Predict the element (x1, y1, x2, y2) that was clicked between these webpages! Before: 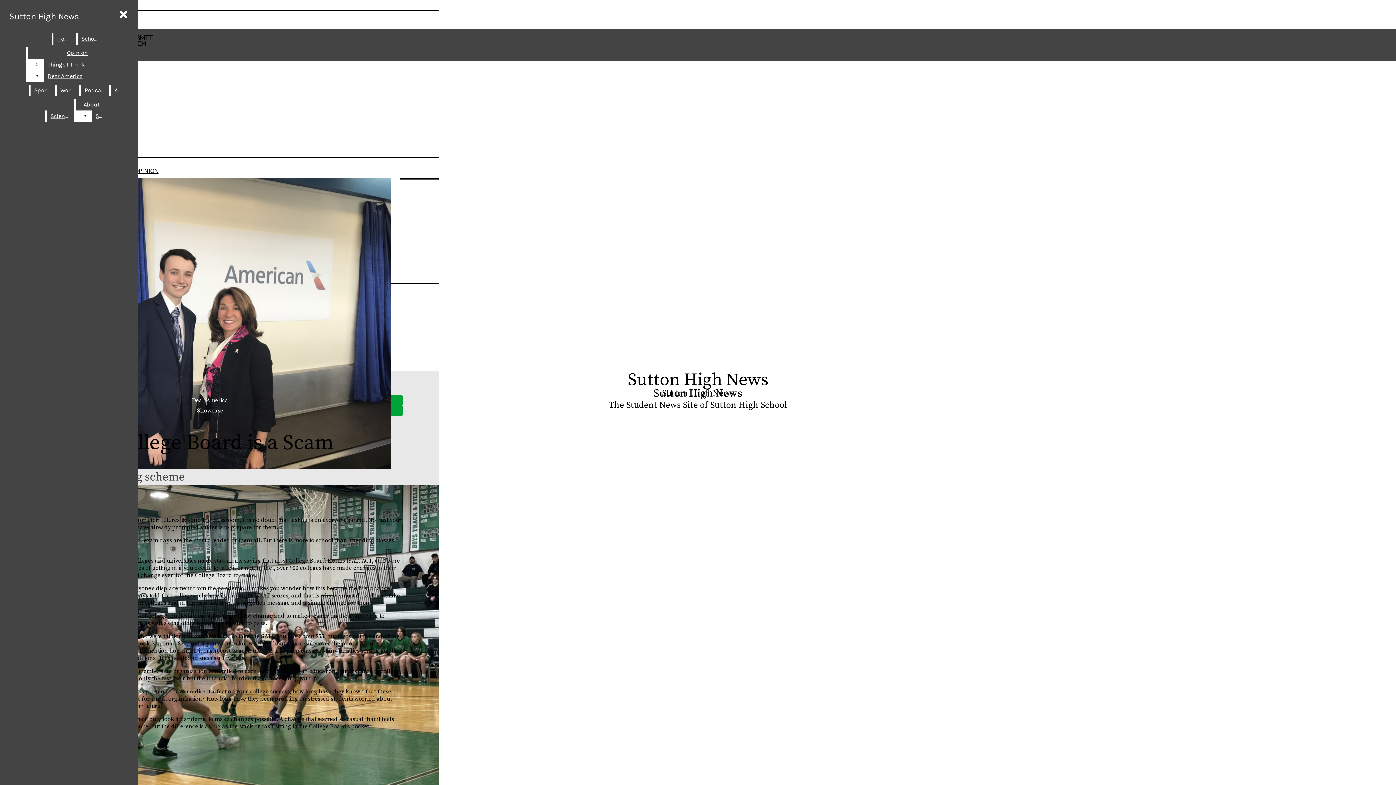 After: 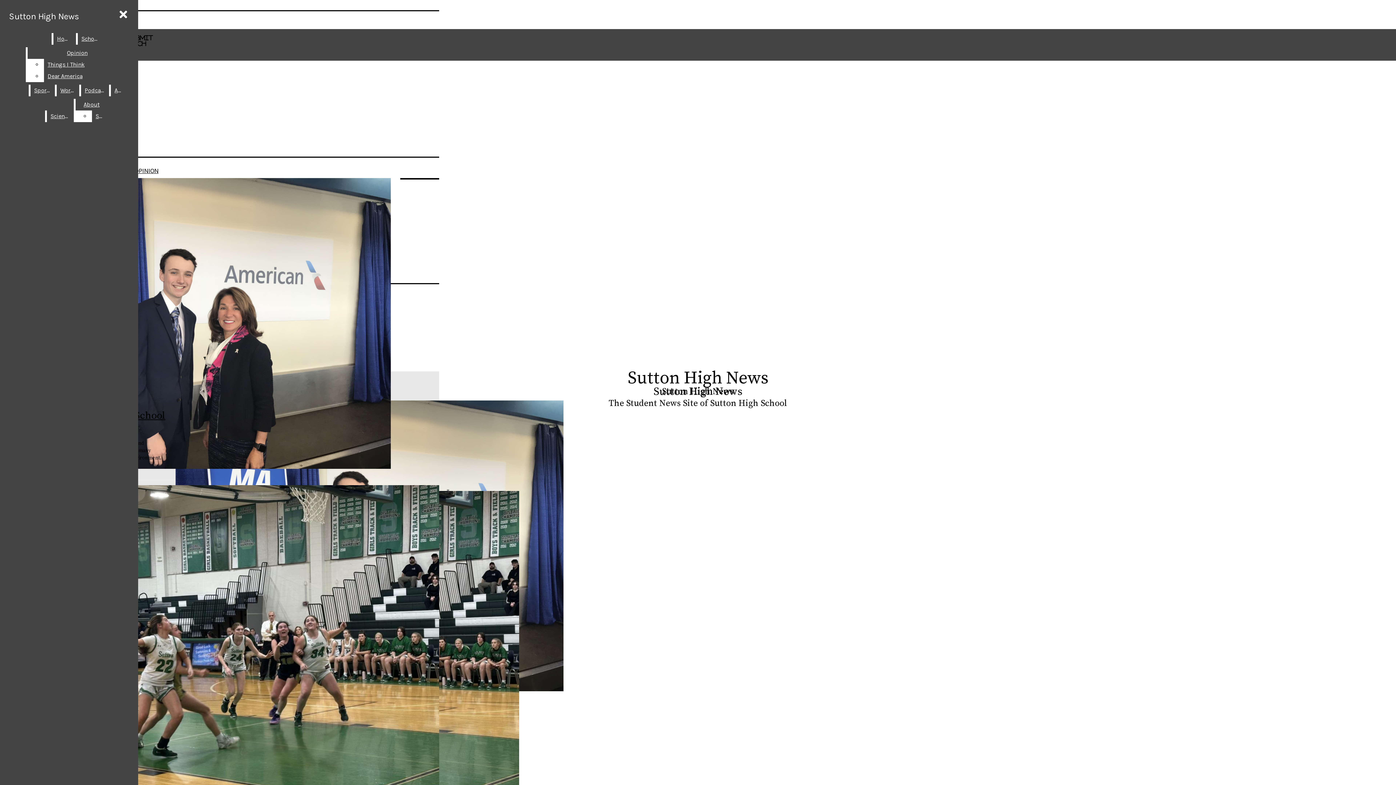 Action: label: School bbox: (77, 33, 101, 44)